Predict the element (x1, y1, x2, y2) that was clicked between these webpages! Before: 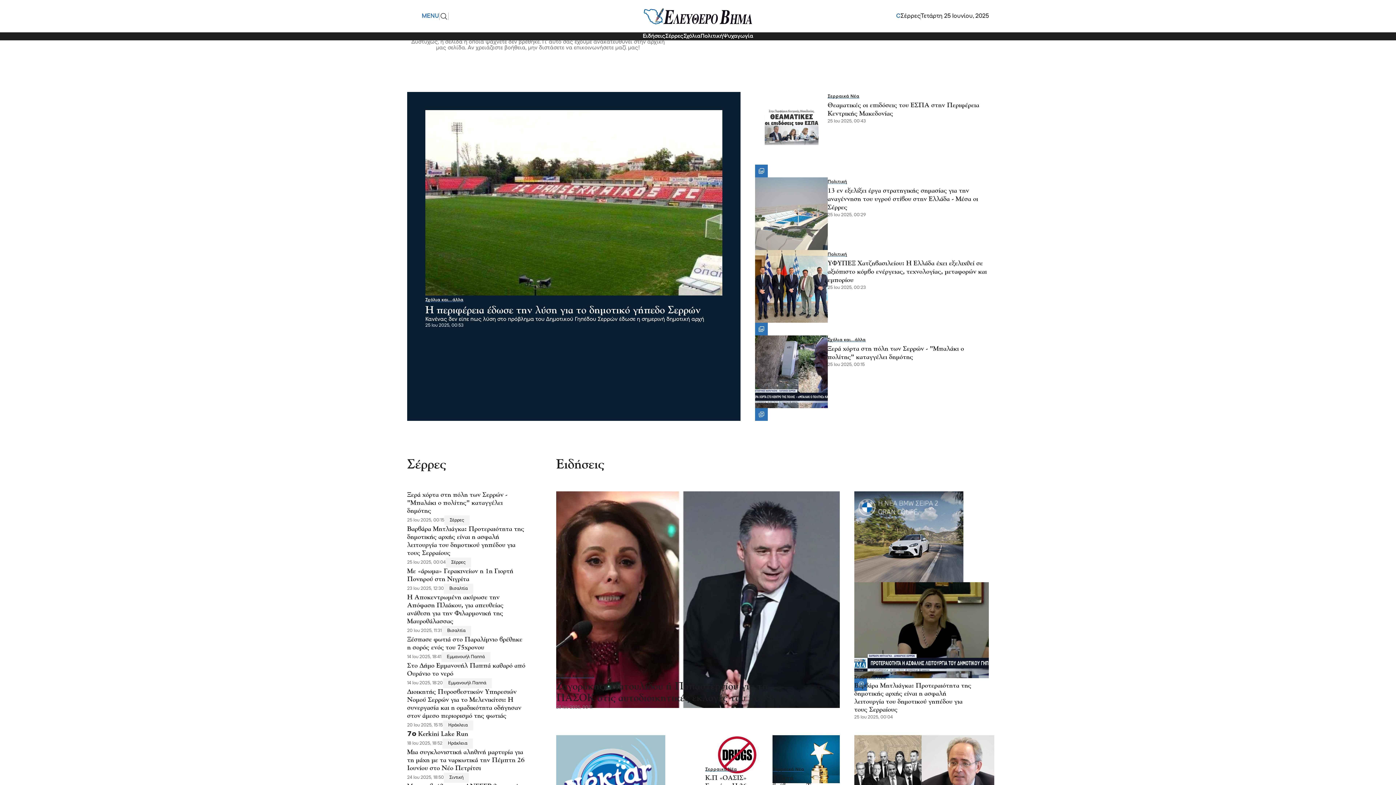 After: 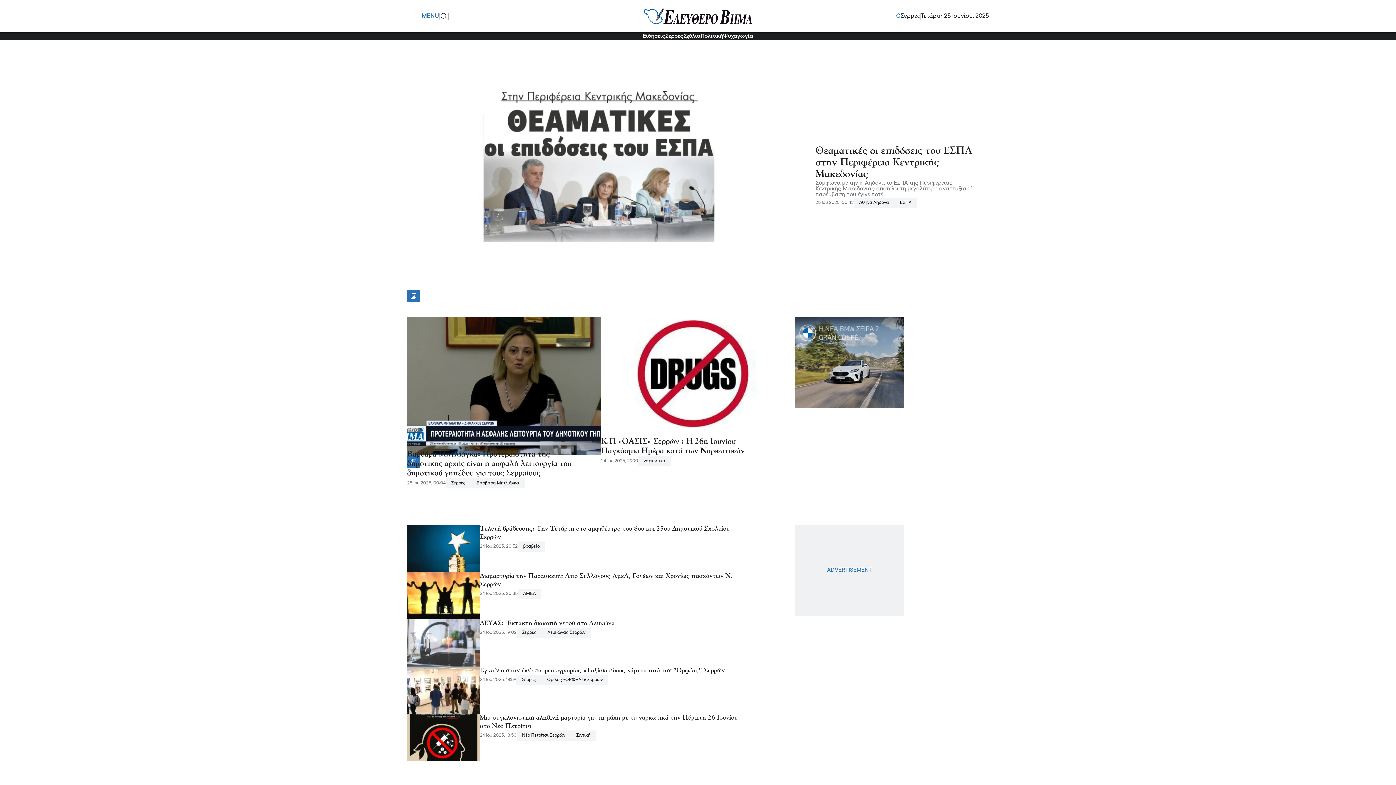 Action: bbox: (665, 33, 683, 39) label: Σέρρες